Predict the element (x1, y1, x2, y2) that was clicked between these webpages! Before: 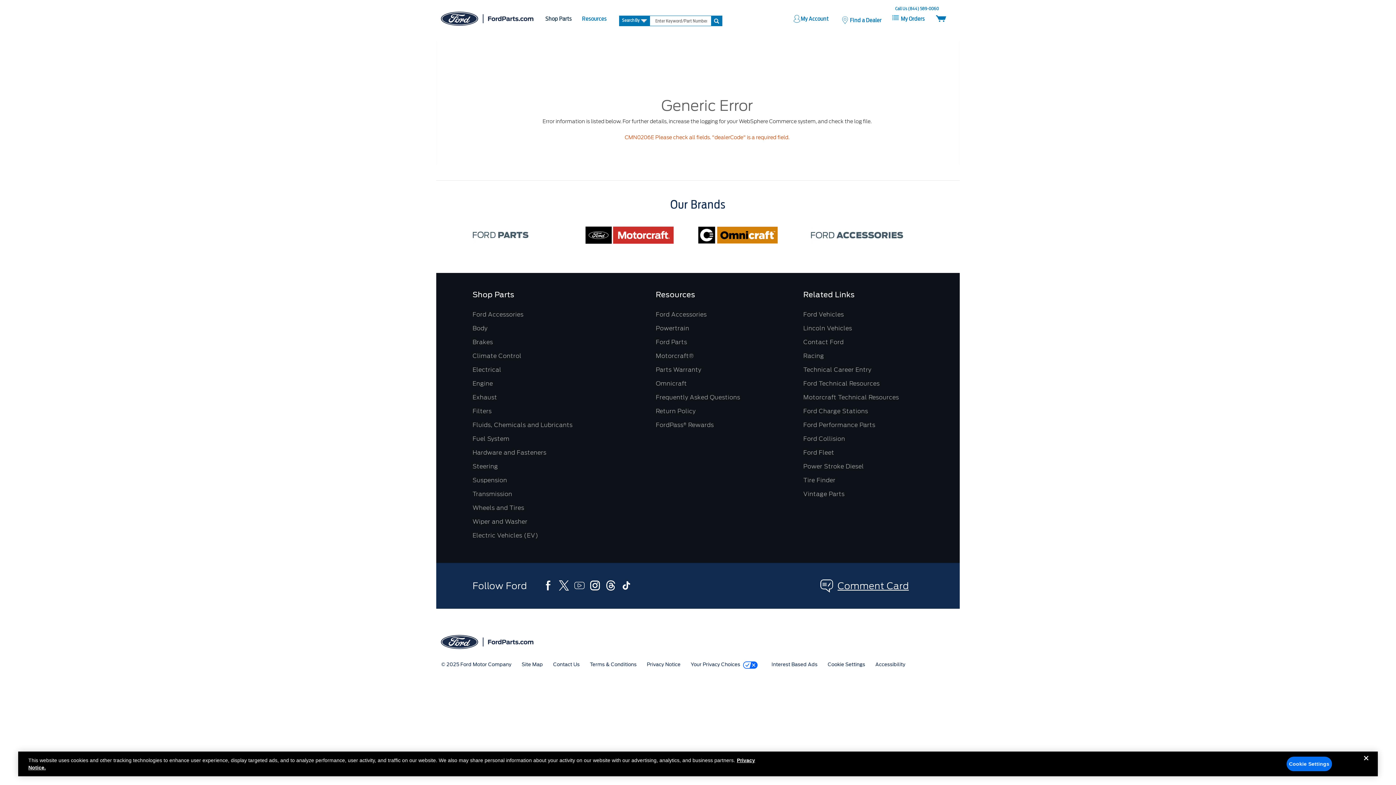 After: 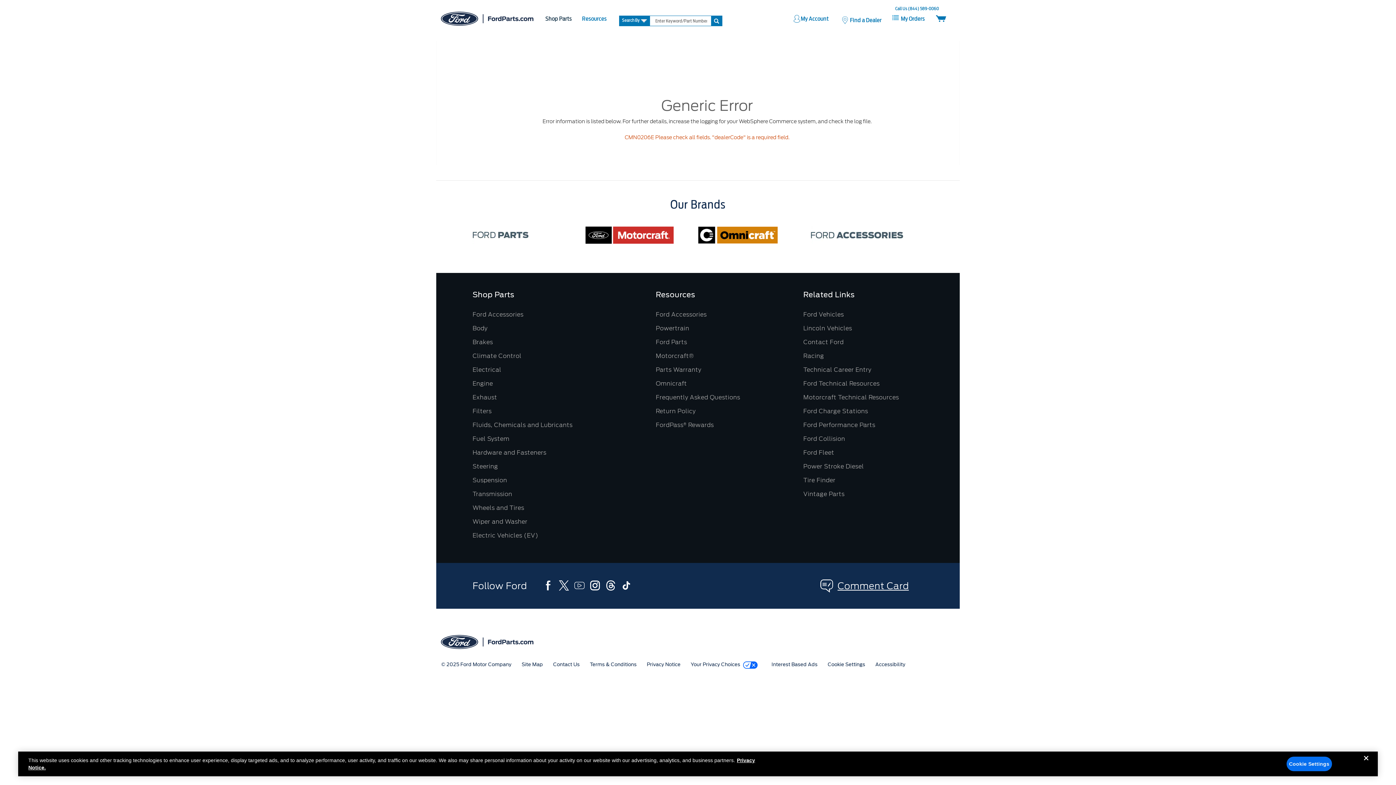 Action: label: Contact Ford bbox: (803, 338, 843, 345)